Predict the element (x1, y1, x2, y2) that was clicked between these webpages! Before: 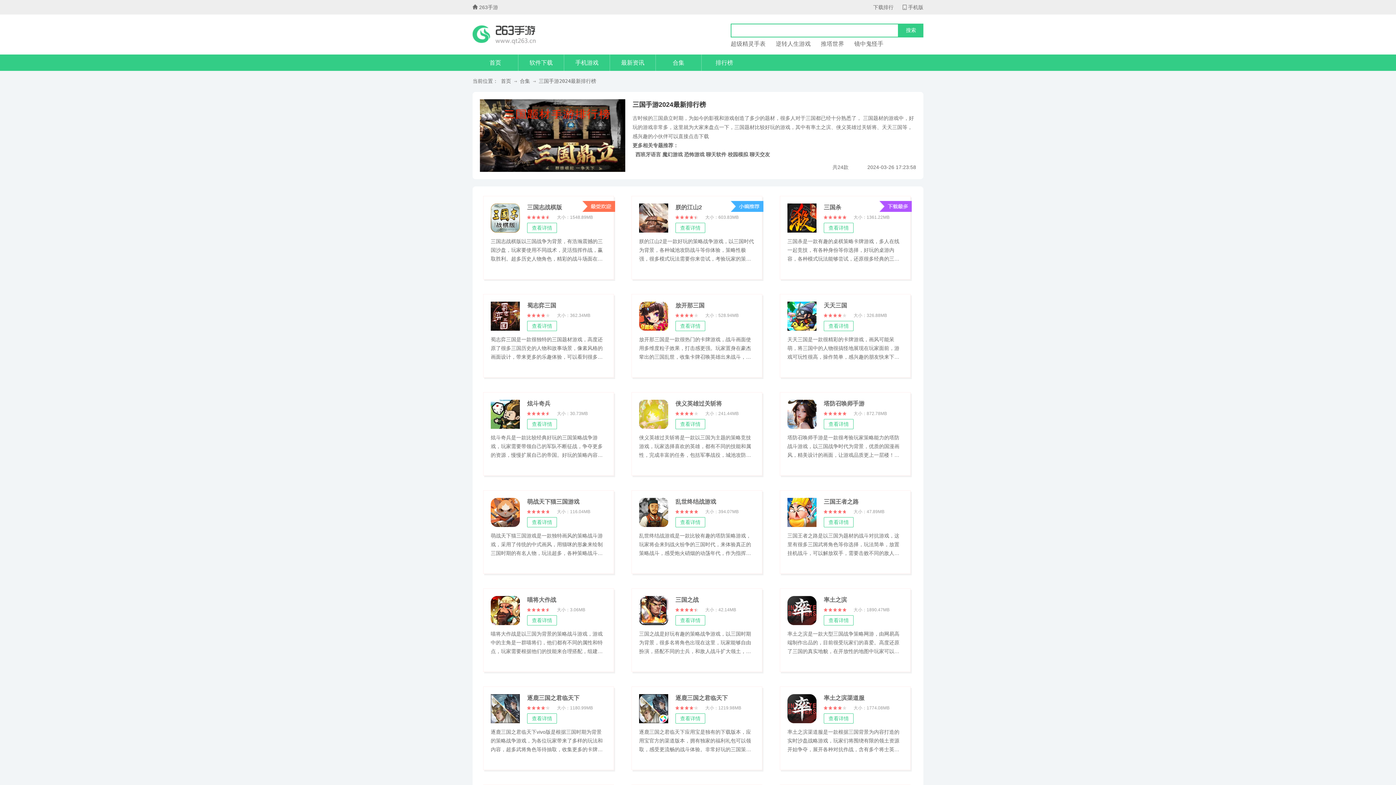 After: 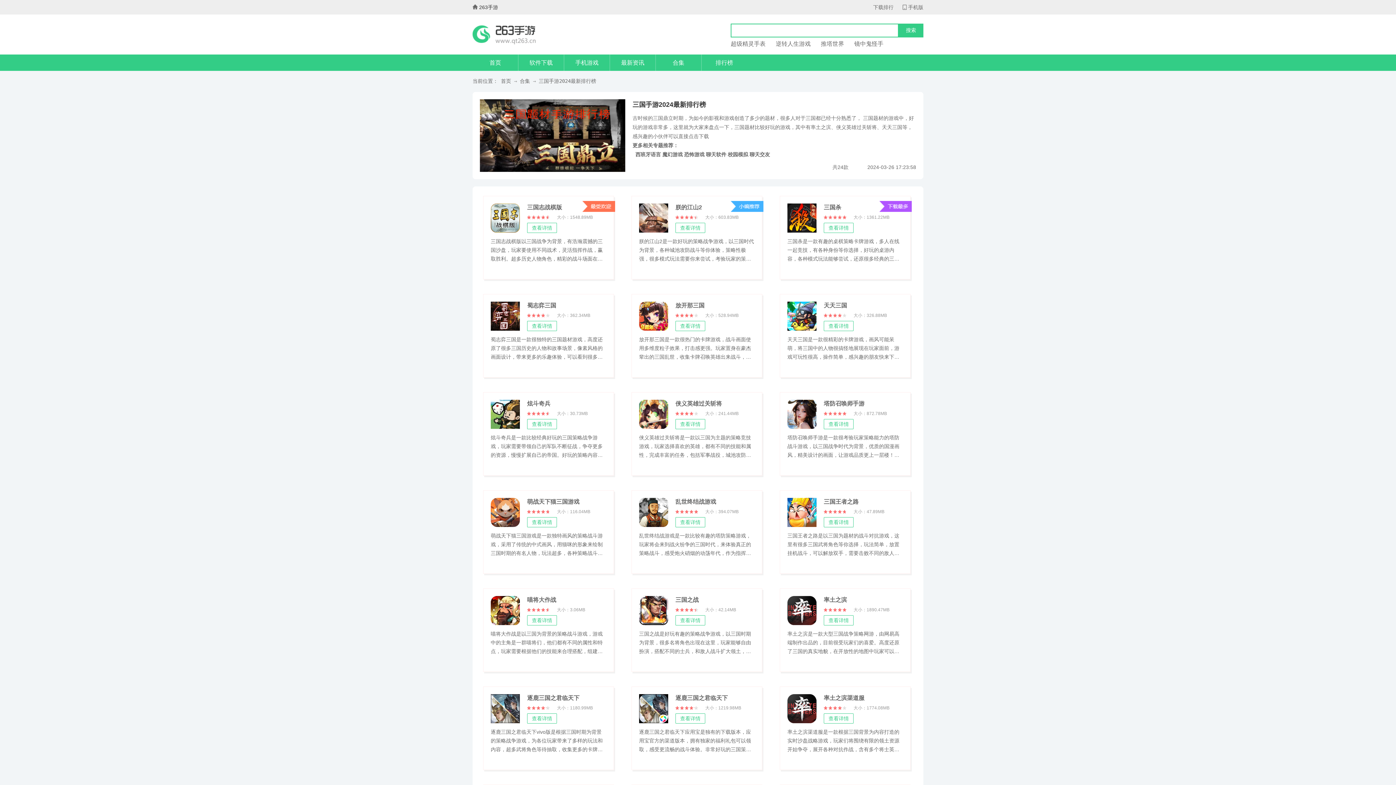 Action: label: 263手游 bbox: (472, 0, 498, 14)